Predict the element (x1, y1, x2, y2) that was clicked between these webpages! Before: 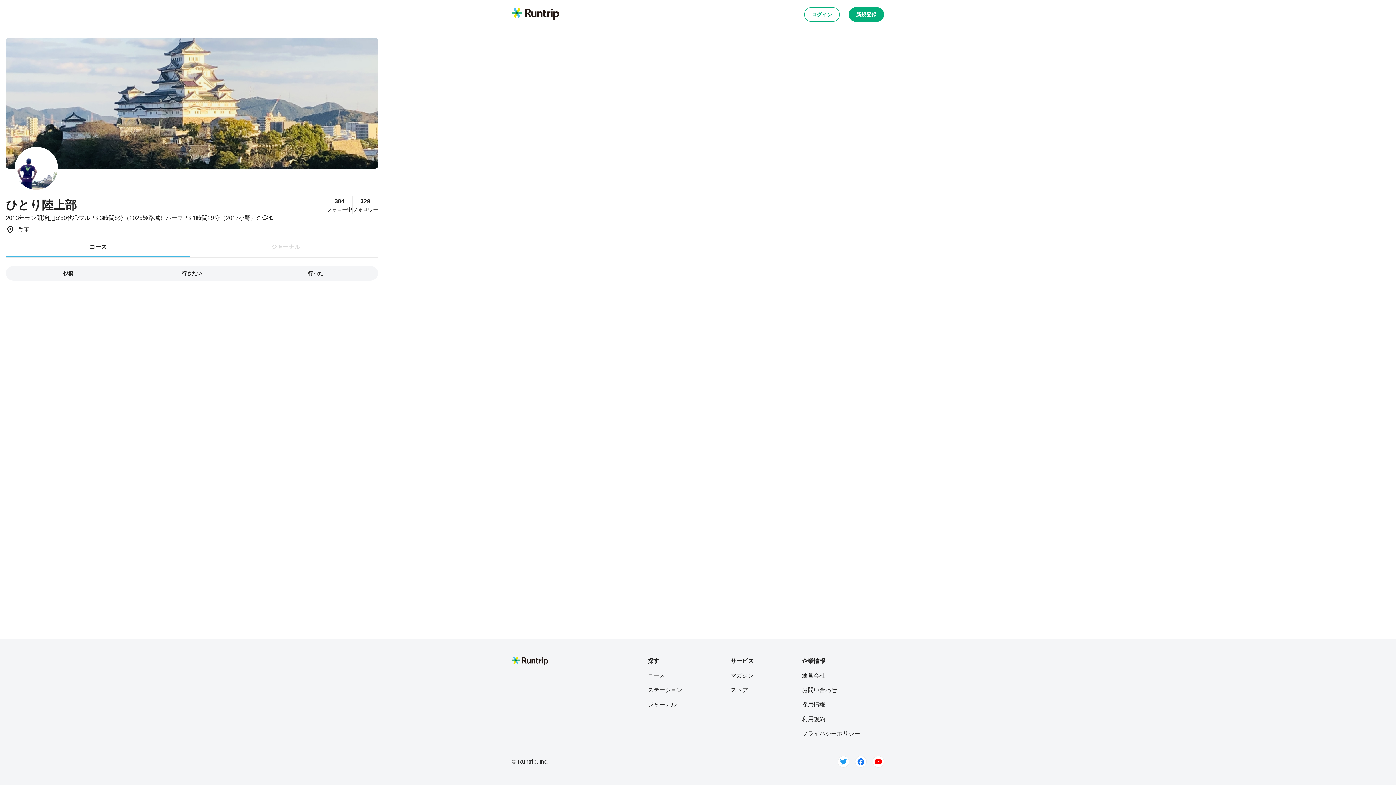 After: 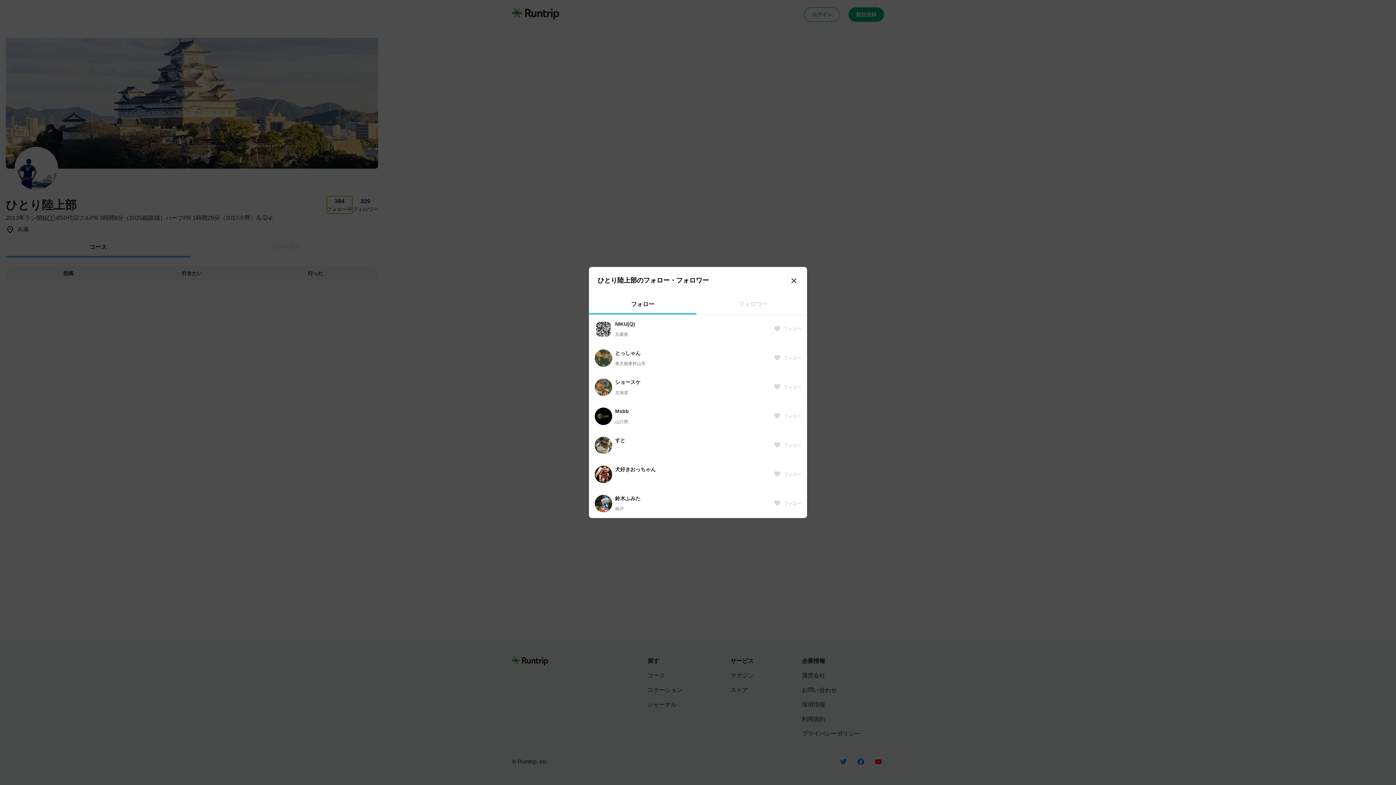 Action: label: 384
フォロー中 bbox: (326, 196, 352, 213)